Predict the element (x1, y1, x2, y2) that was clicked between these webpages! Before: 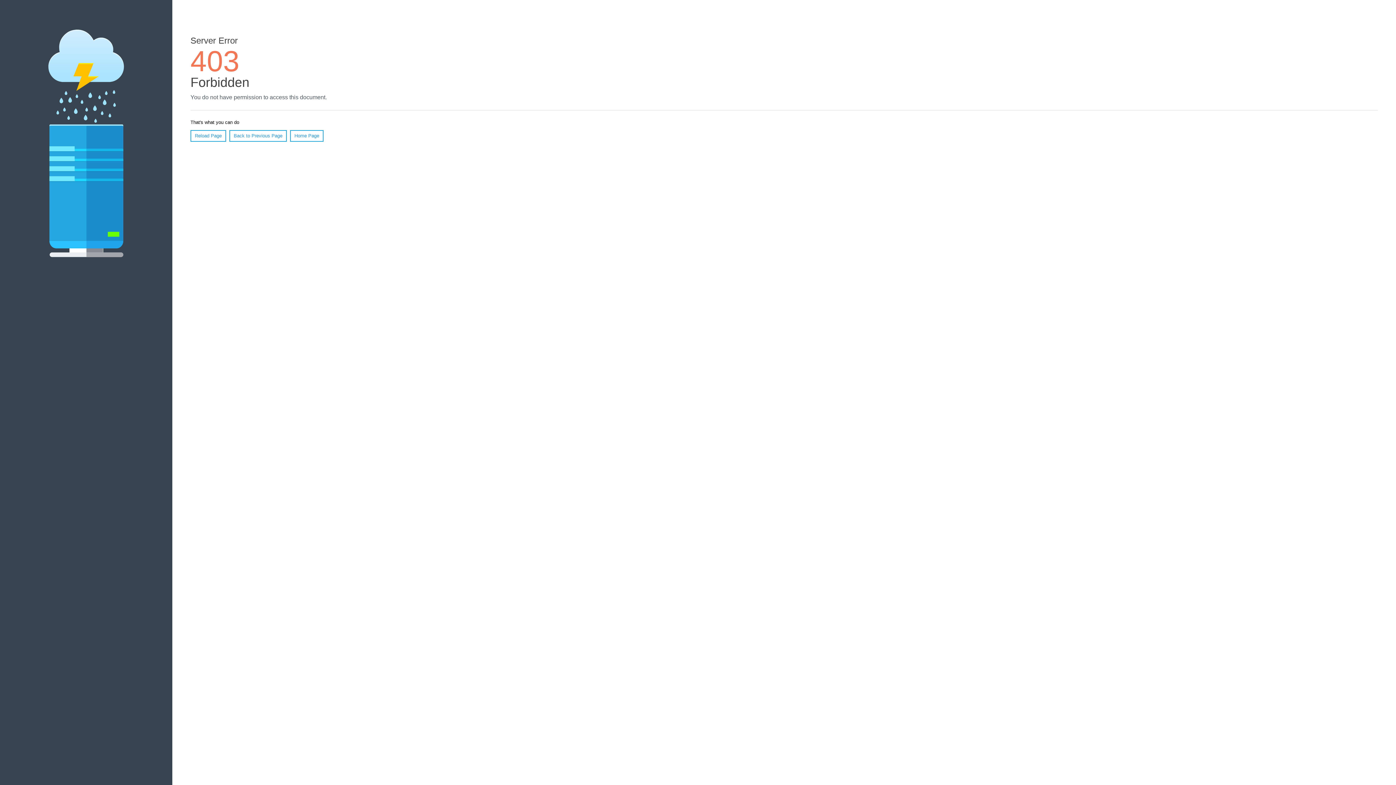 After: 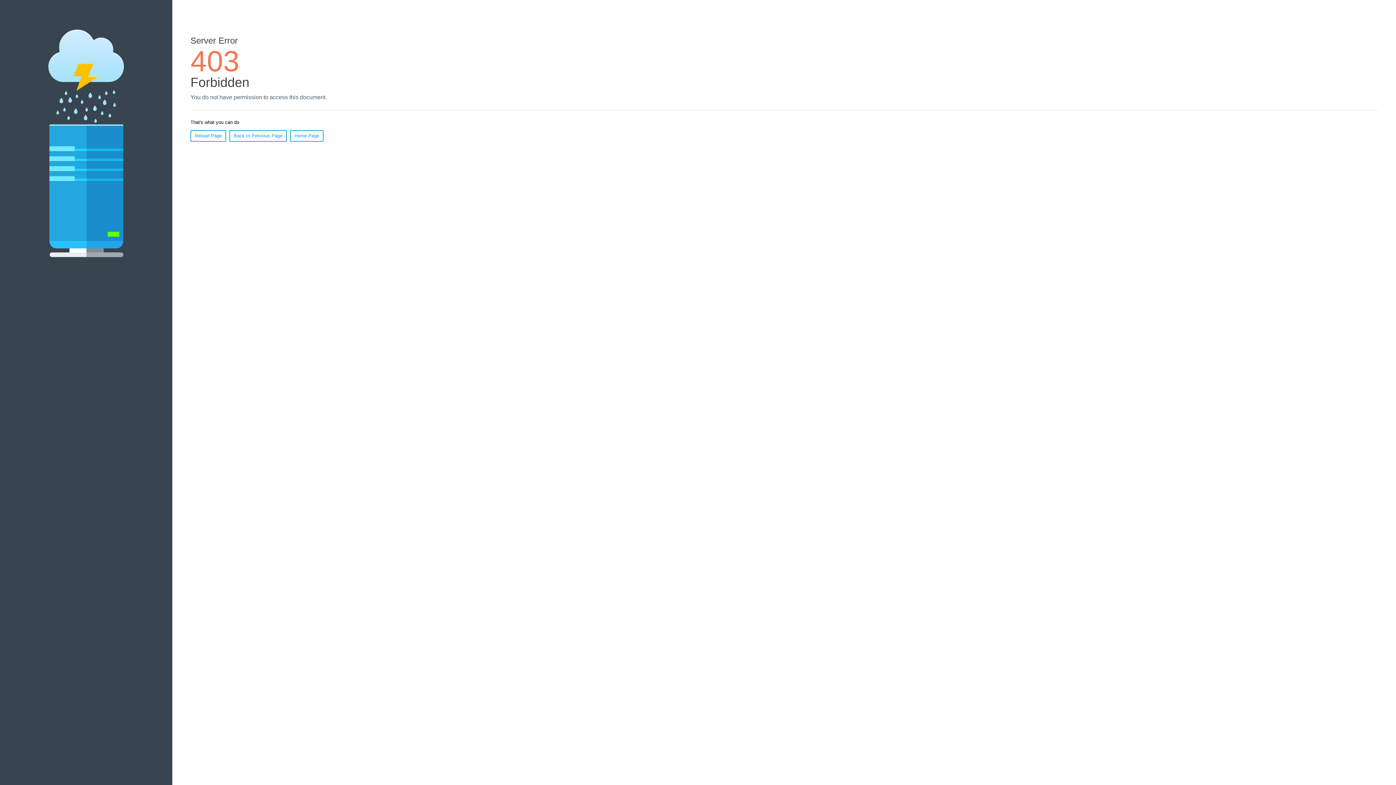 Action: bbox: (290, 130, 323, 141) label: Home Page